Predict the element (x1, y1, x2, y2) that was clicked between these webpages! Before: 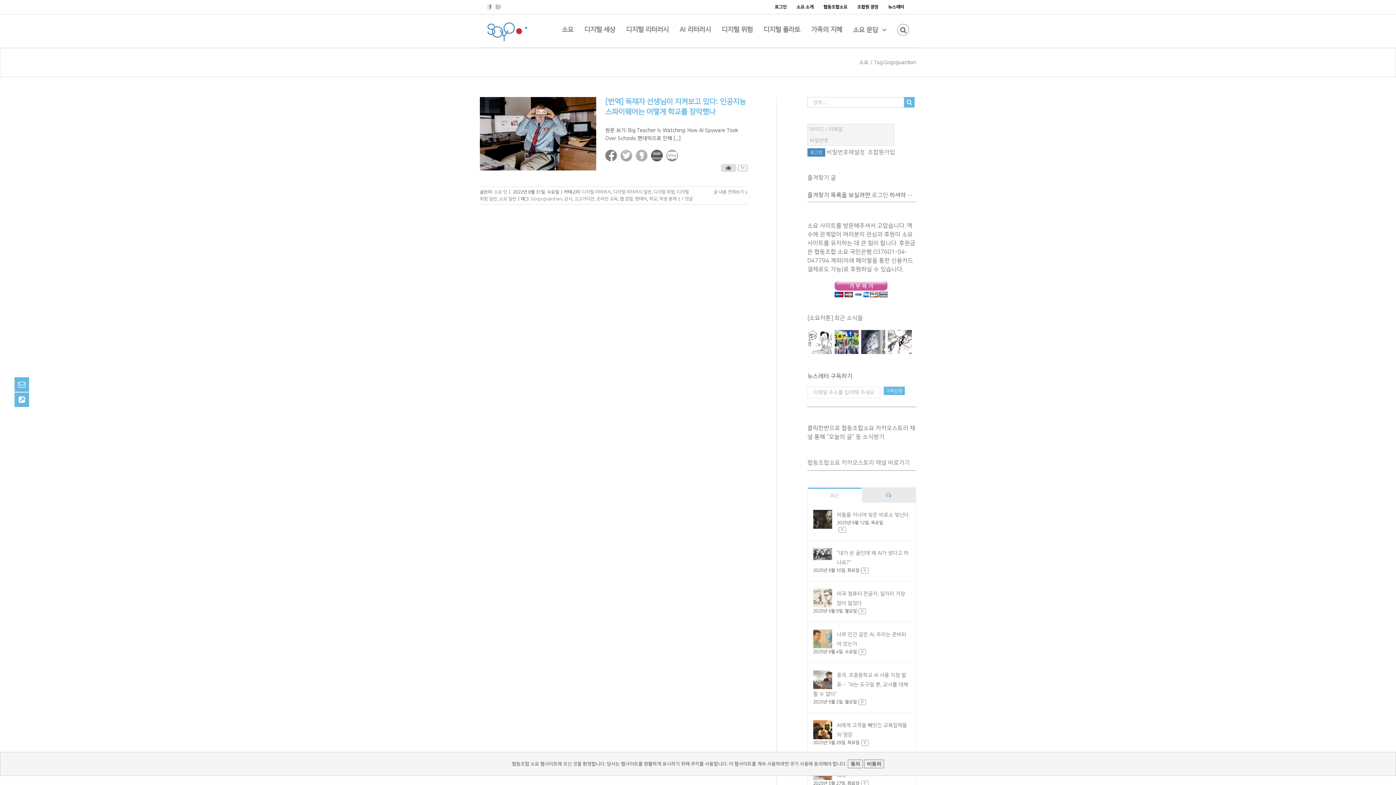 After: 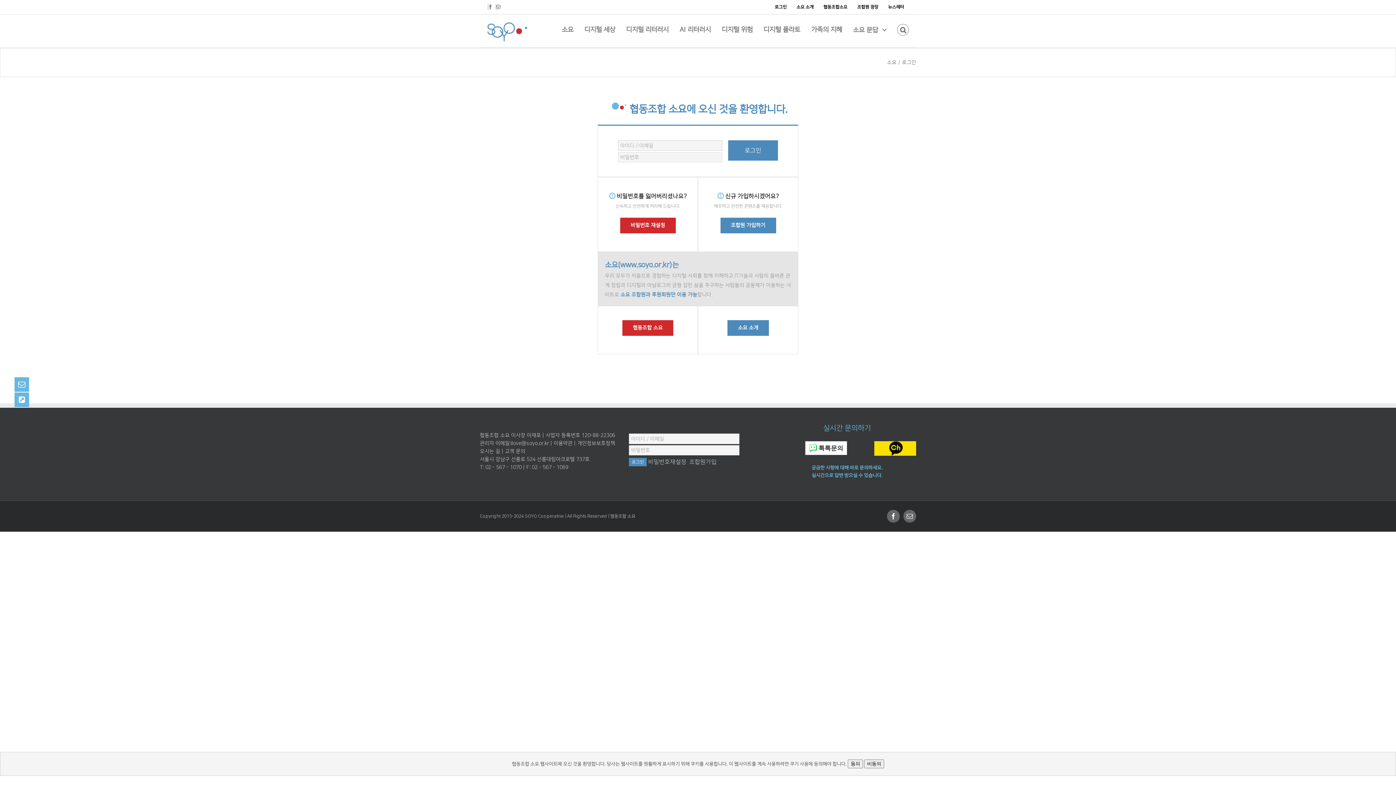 Action: label: 글 내용 전체보기 bbox: (713, 189, 744, 194)